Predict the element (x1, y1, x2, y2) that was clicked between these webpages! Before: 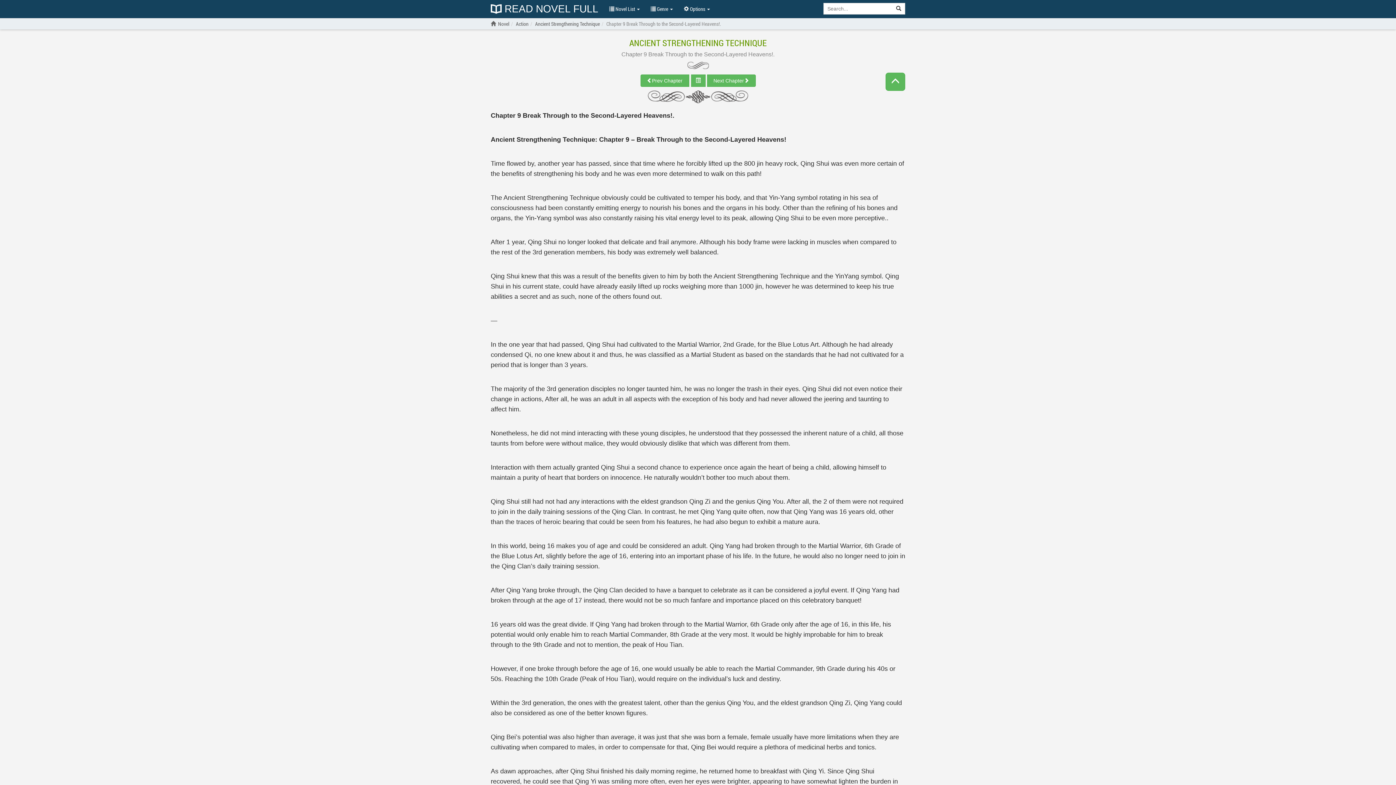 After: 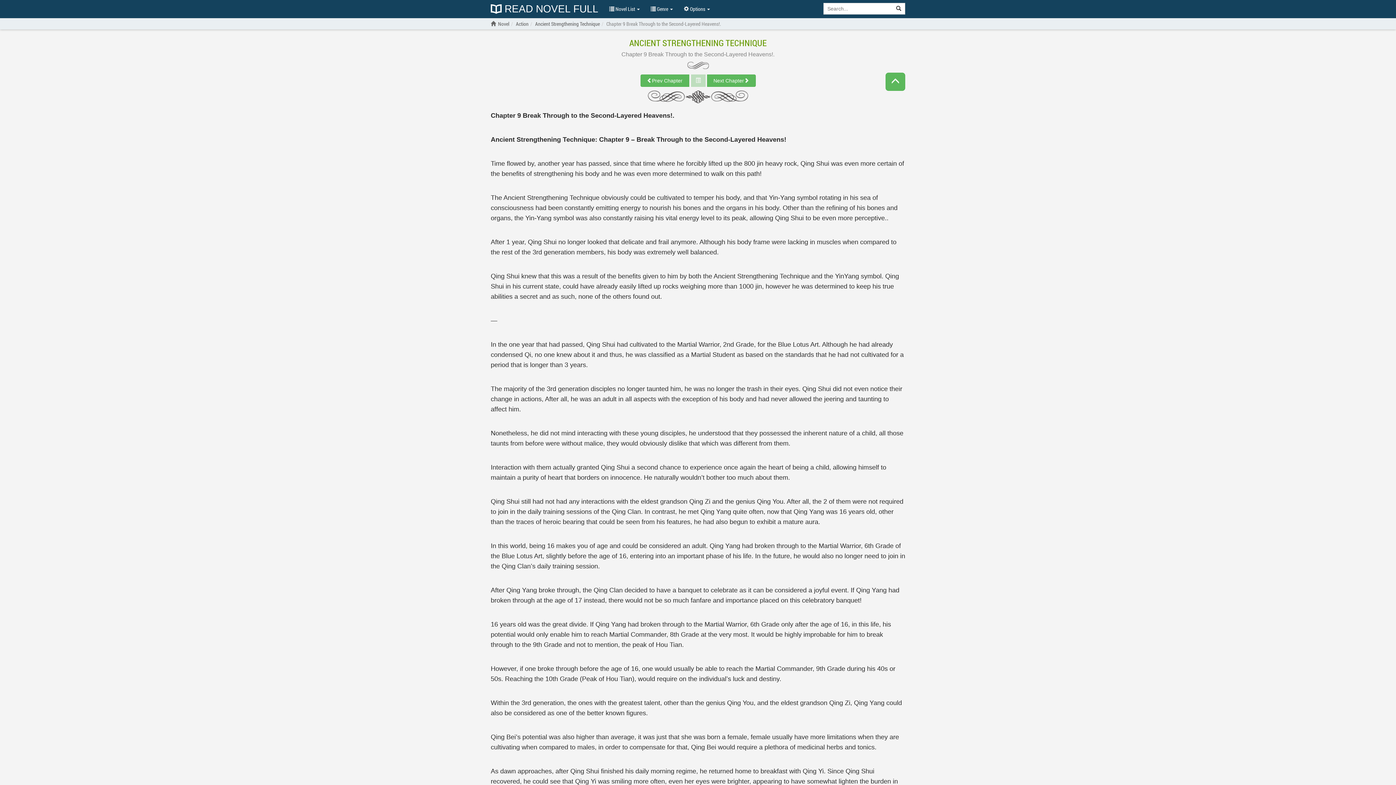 Action: bbox: (691, 74, 705, 86)